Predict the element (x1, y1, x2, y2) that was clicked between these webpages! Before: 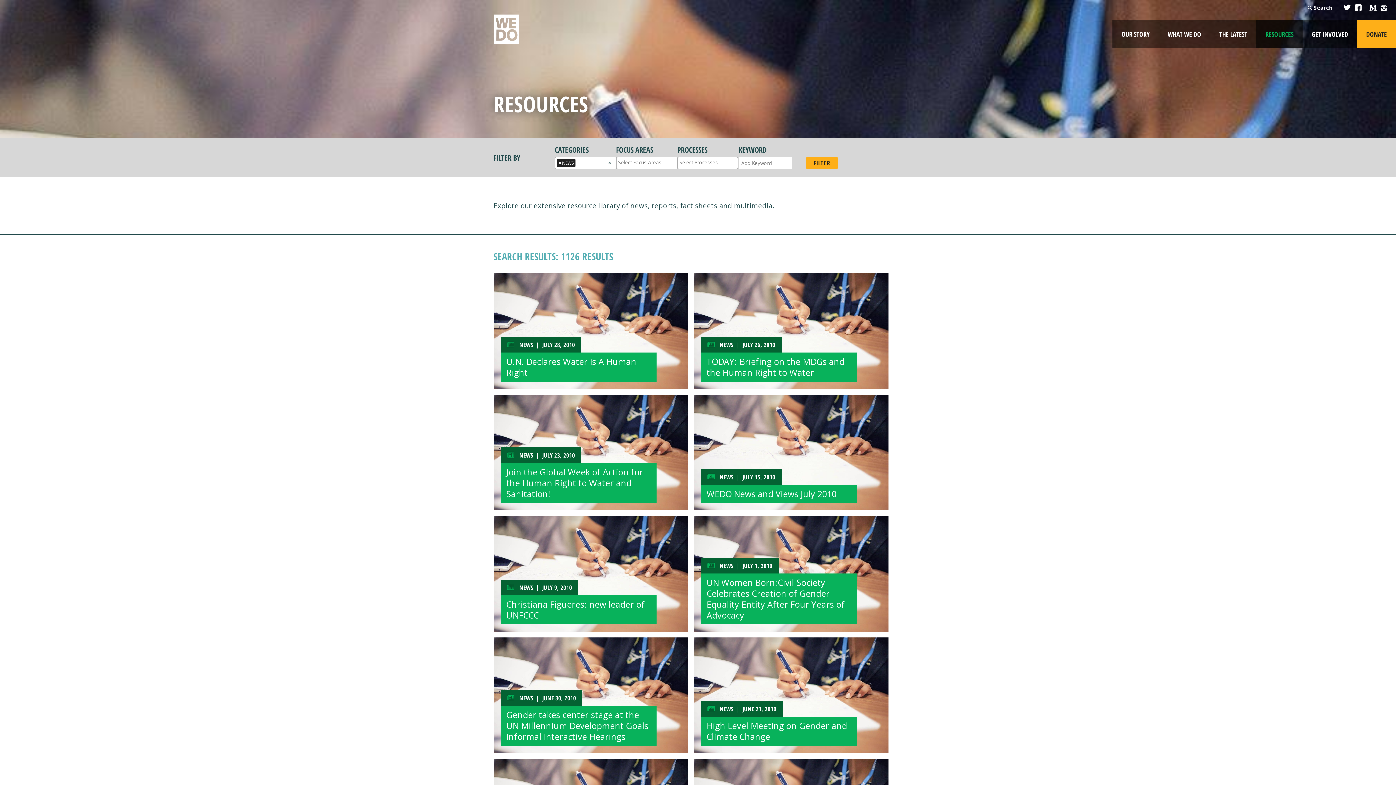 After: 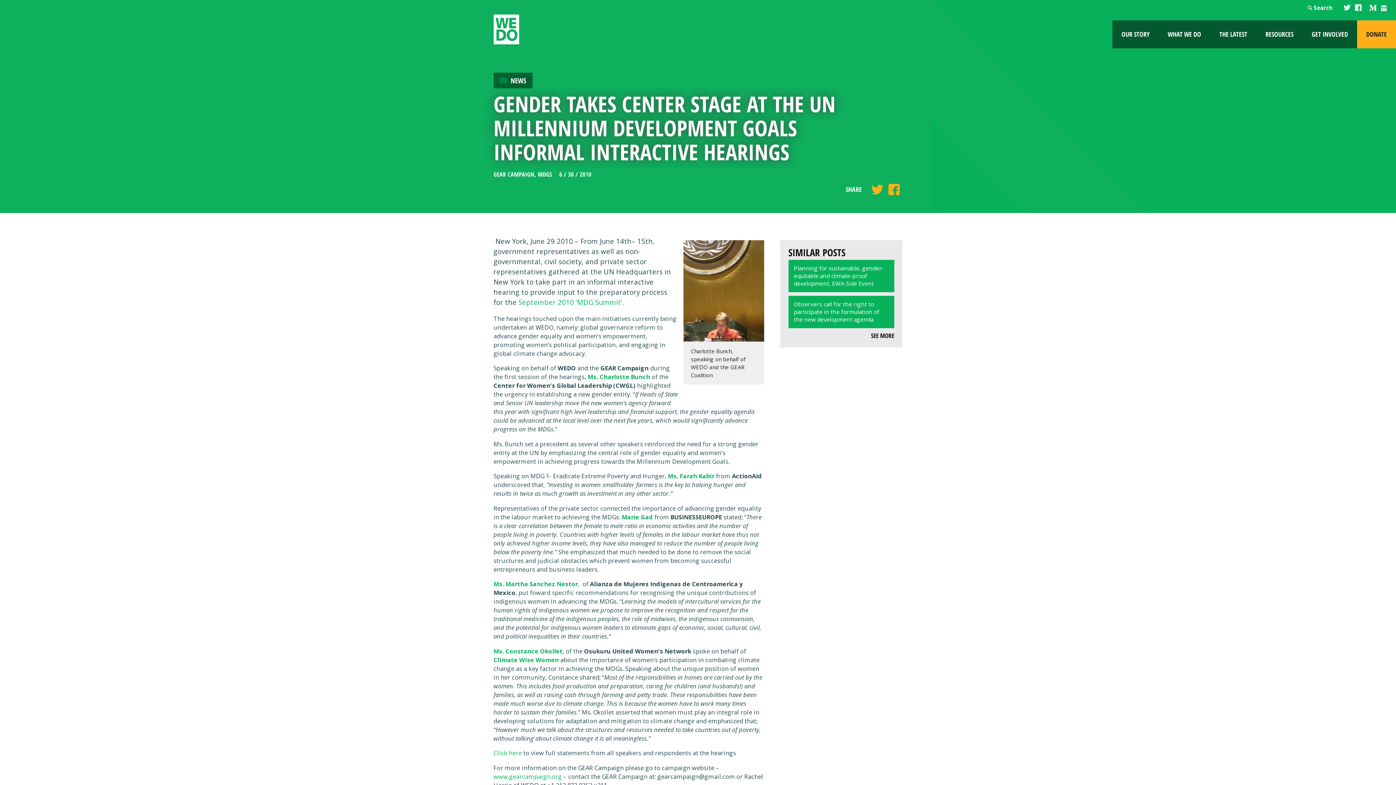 Action: bbox: (493, 637, 688, 753)